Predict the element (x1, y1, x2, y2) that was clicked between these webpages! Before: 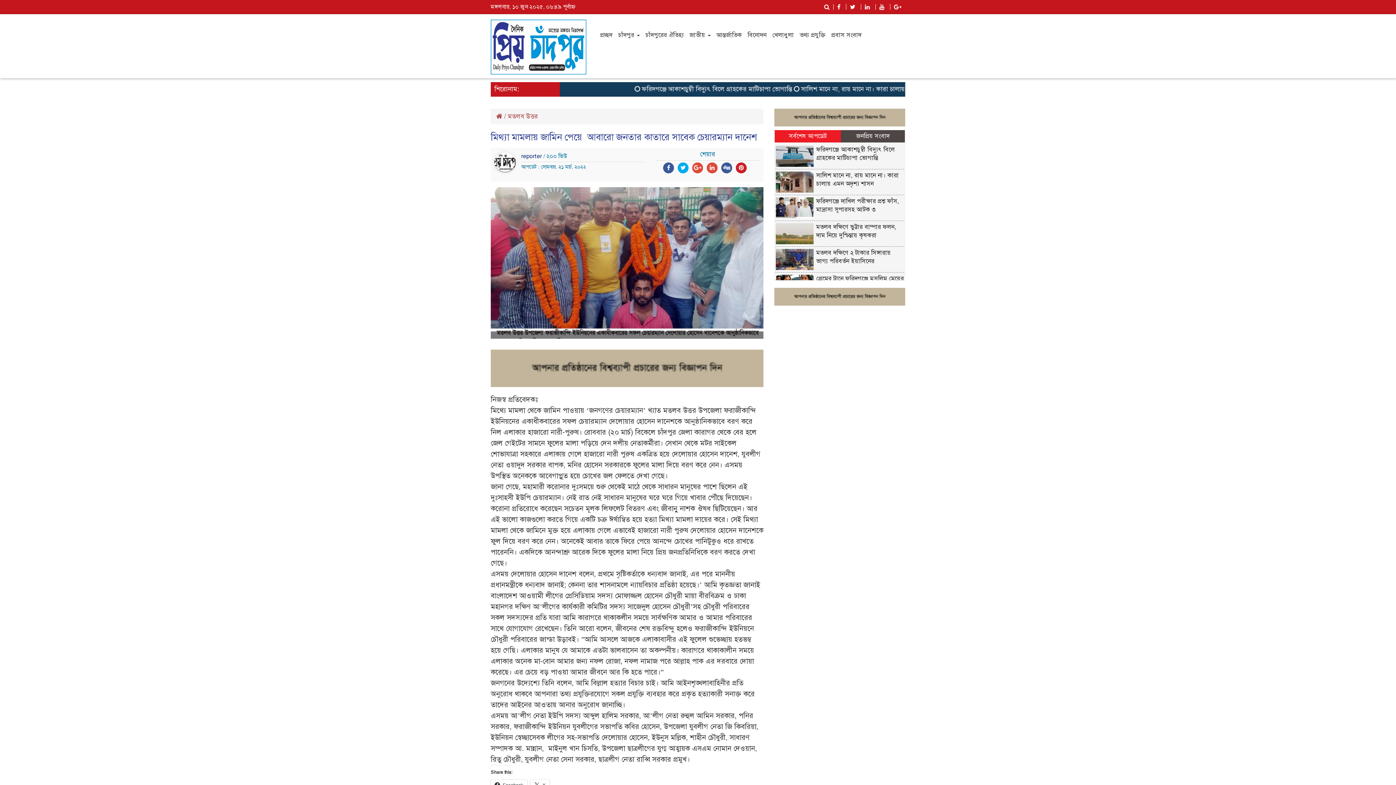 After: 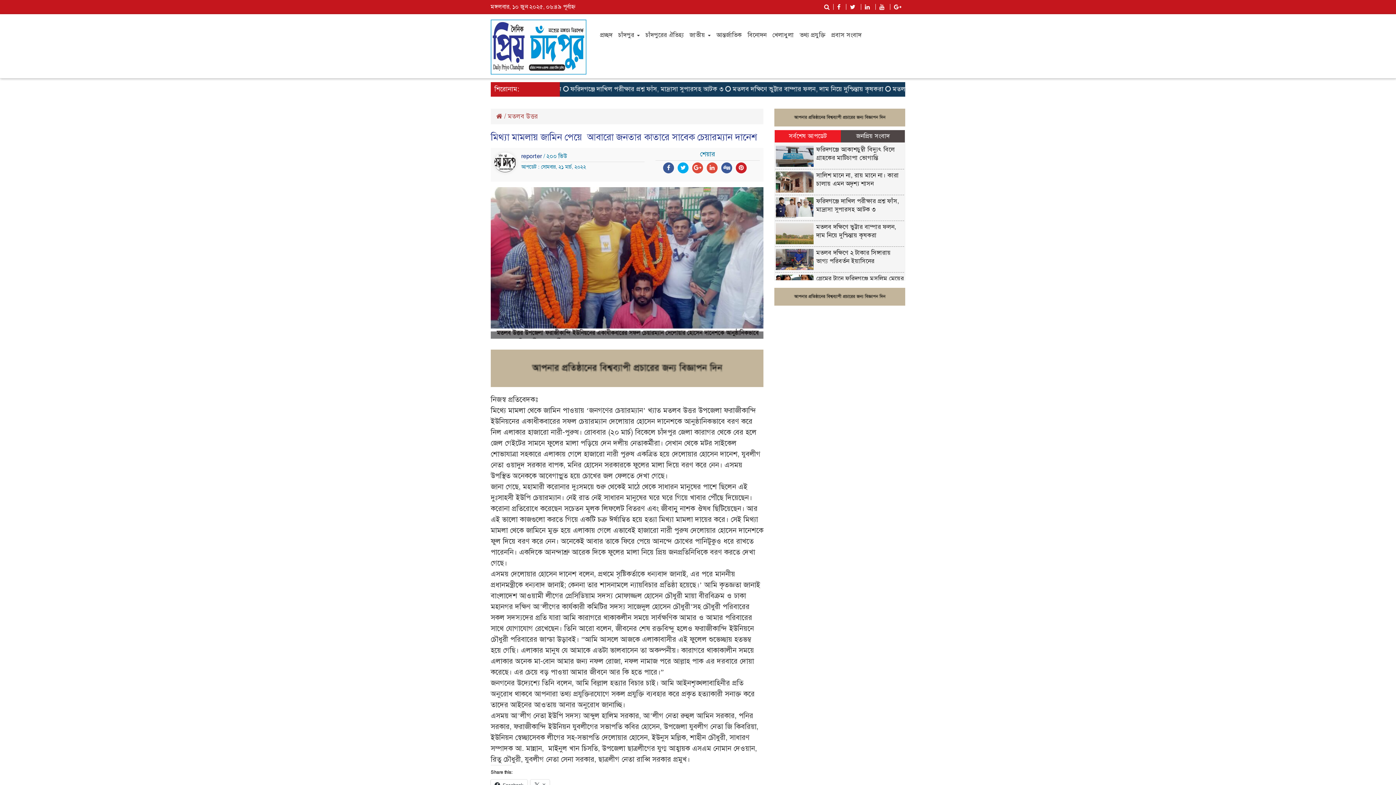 Action: bbox: (663, 162, 674, 173)